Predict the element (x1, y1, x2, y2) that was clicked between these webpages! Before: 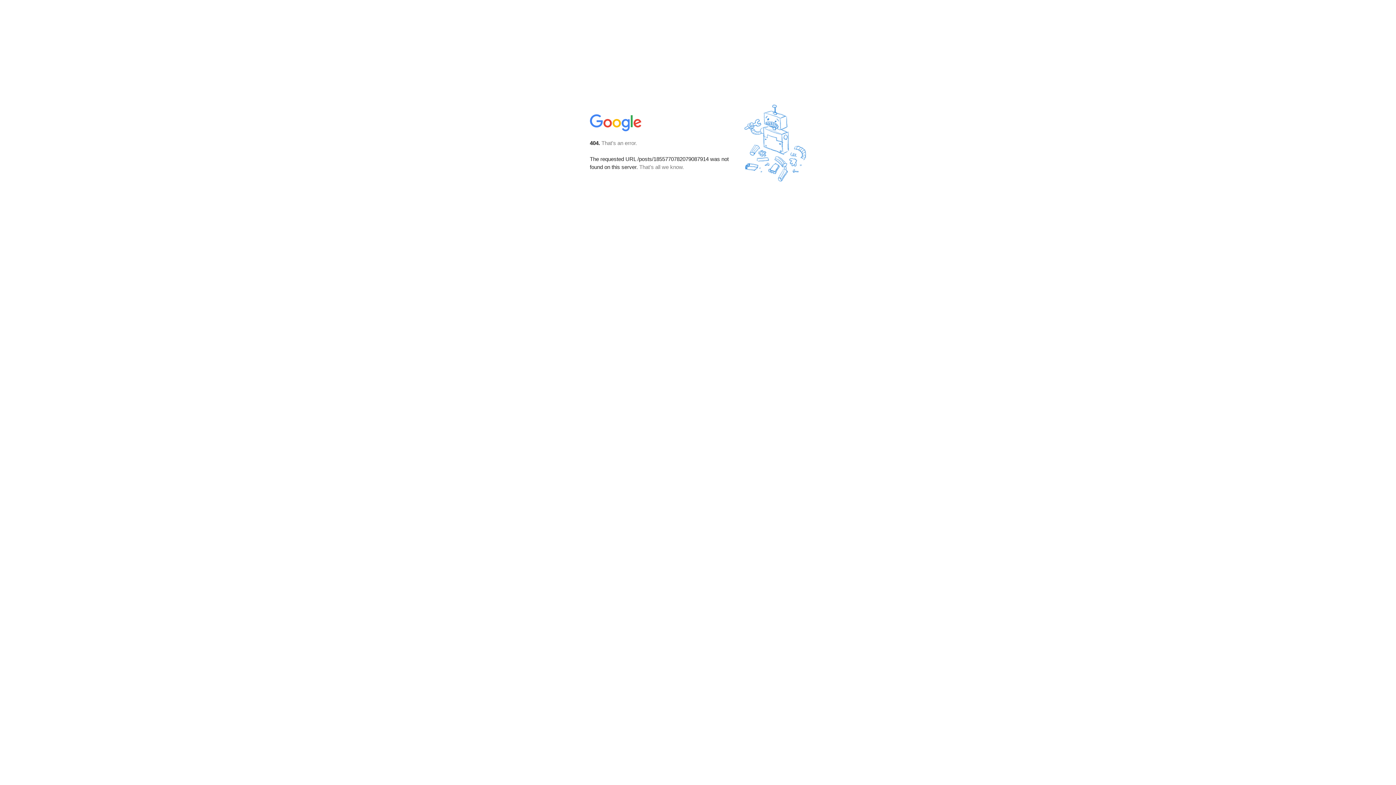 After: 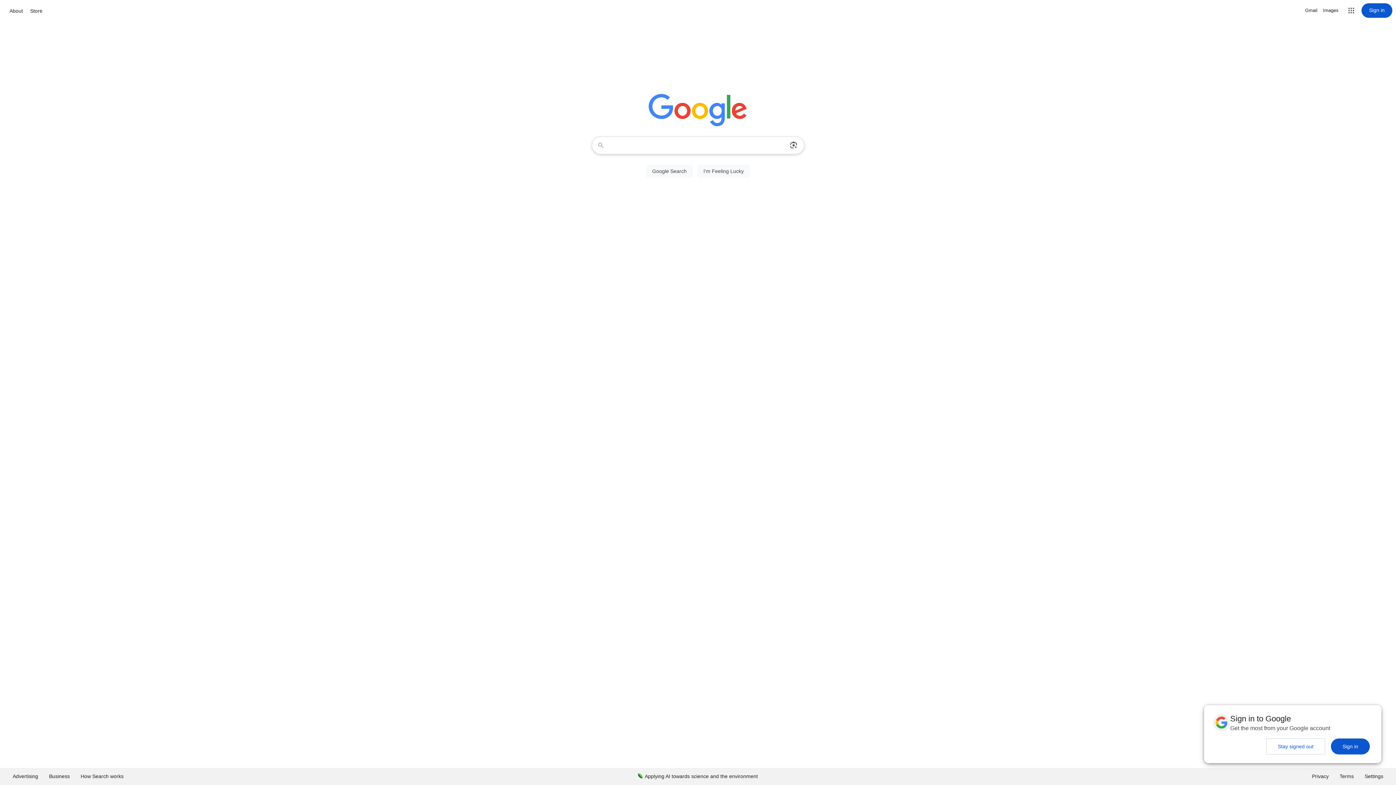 Action: bbox: (590, 127, 642, 134)